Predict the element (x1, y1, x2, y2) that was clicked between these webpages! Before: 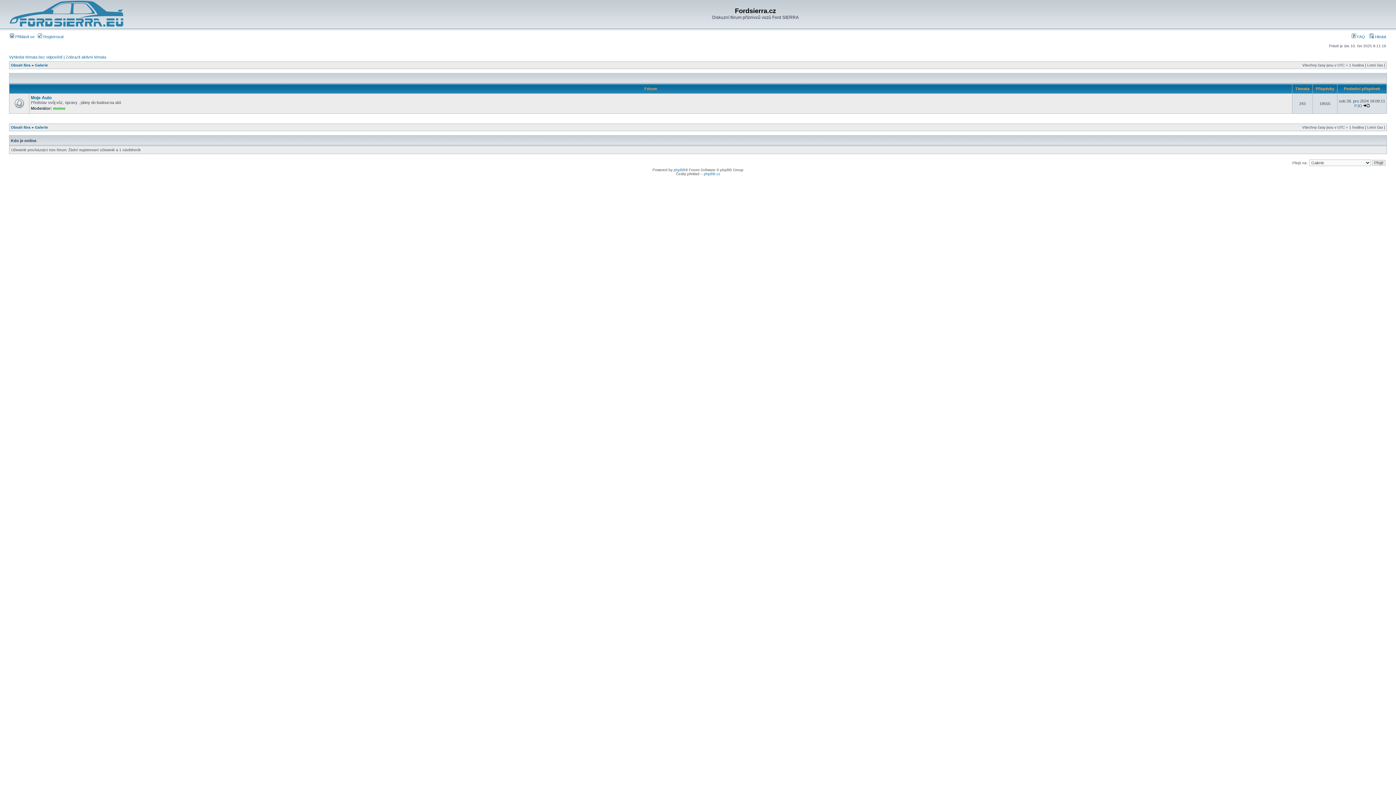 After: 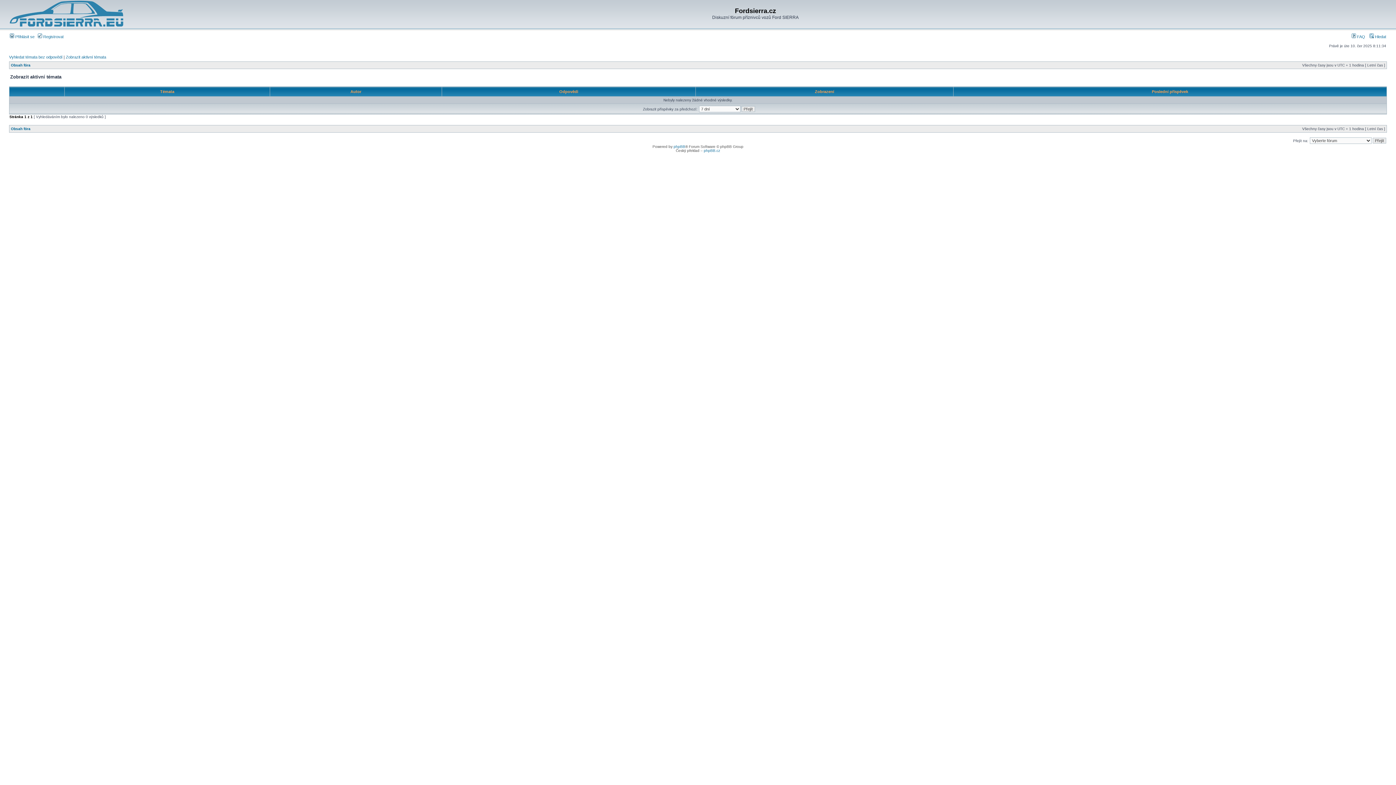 Action: label: Zobrazit aktivní témata bbox: (65, 54, 106, 59)